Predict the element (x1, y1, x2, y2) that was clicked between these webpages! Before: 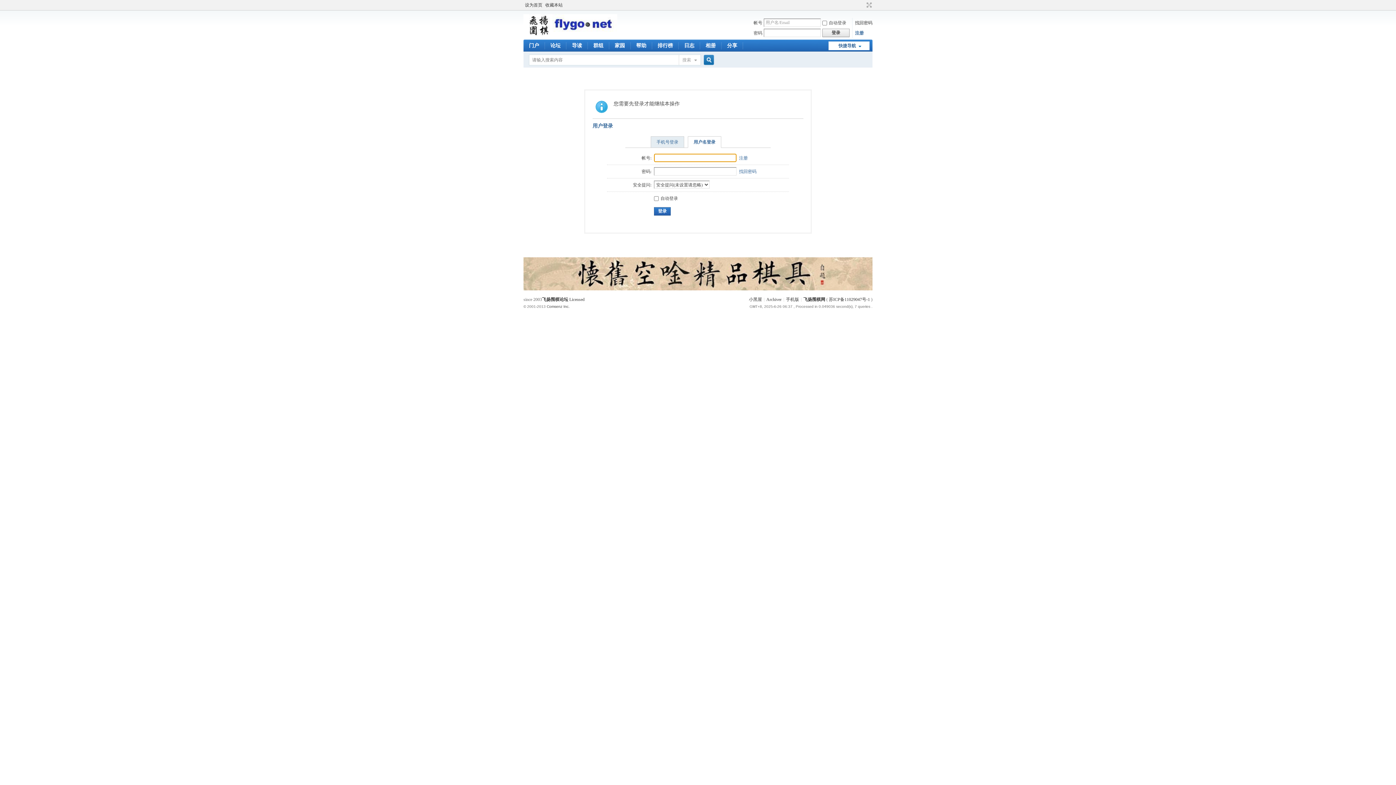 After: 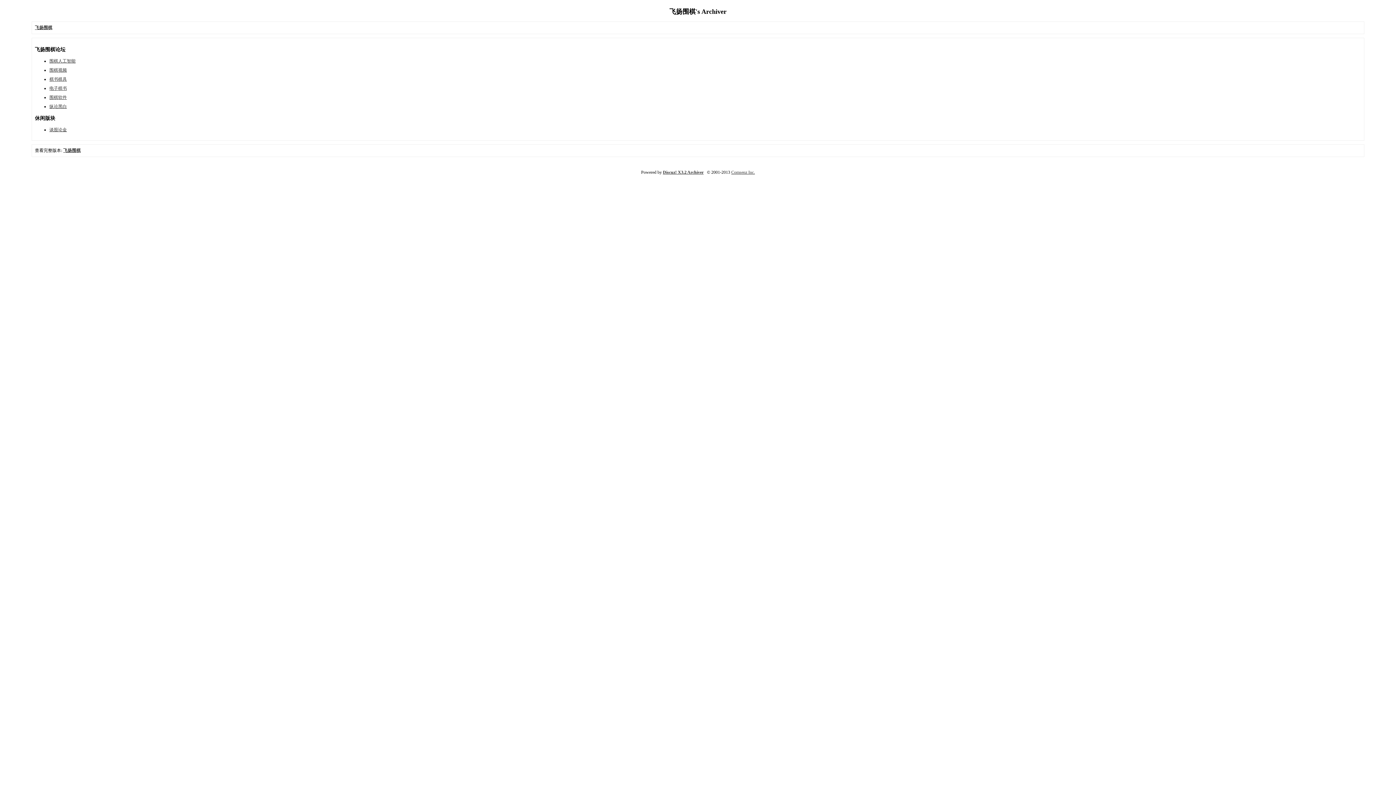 Action: label: Archiver bbox: (766, 297, 781, 302)